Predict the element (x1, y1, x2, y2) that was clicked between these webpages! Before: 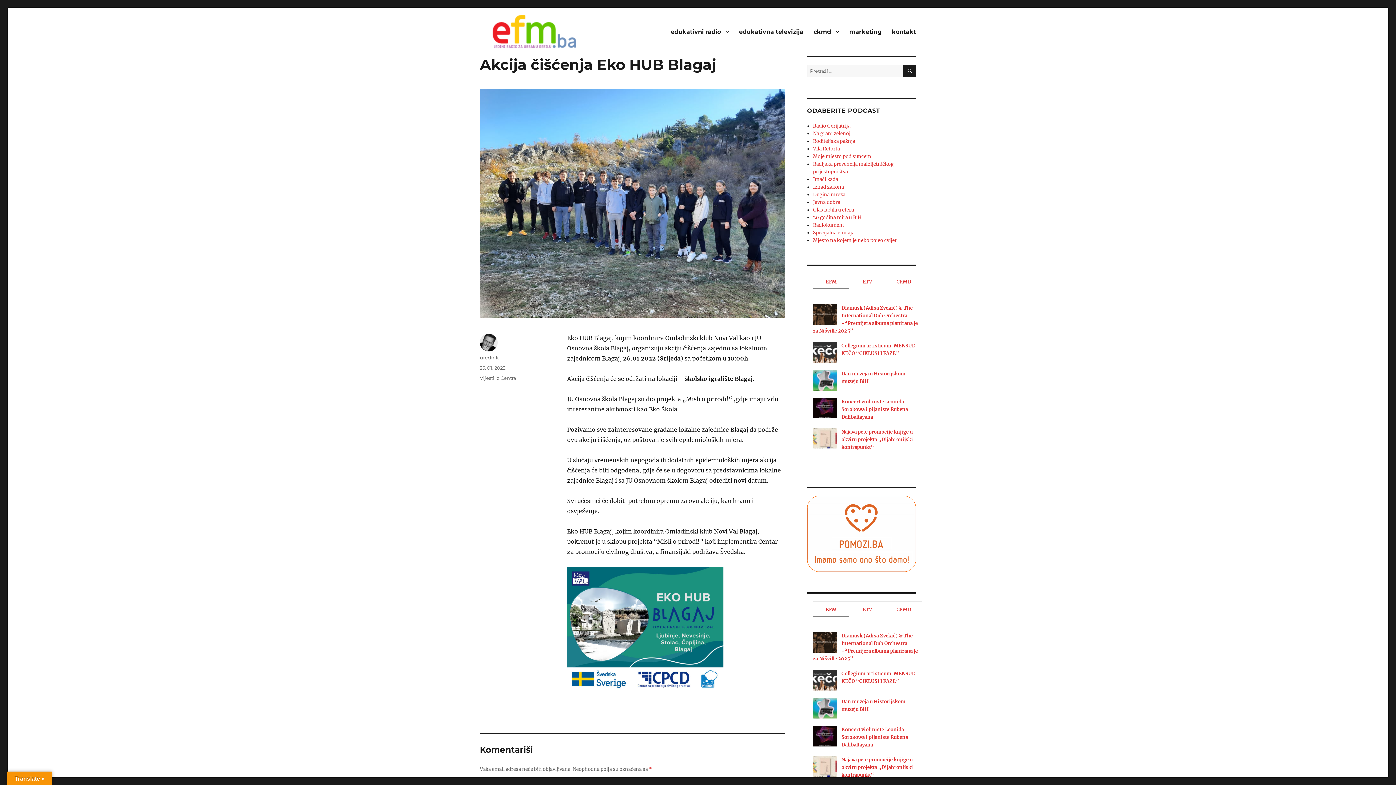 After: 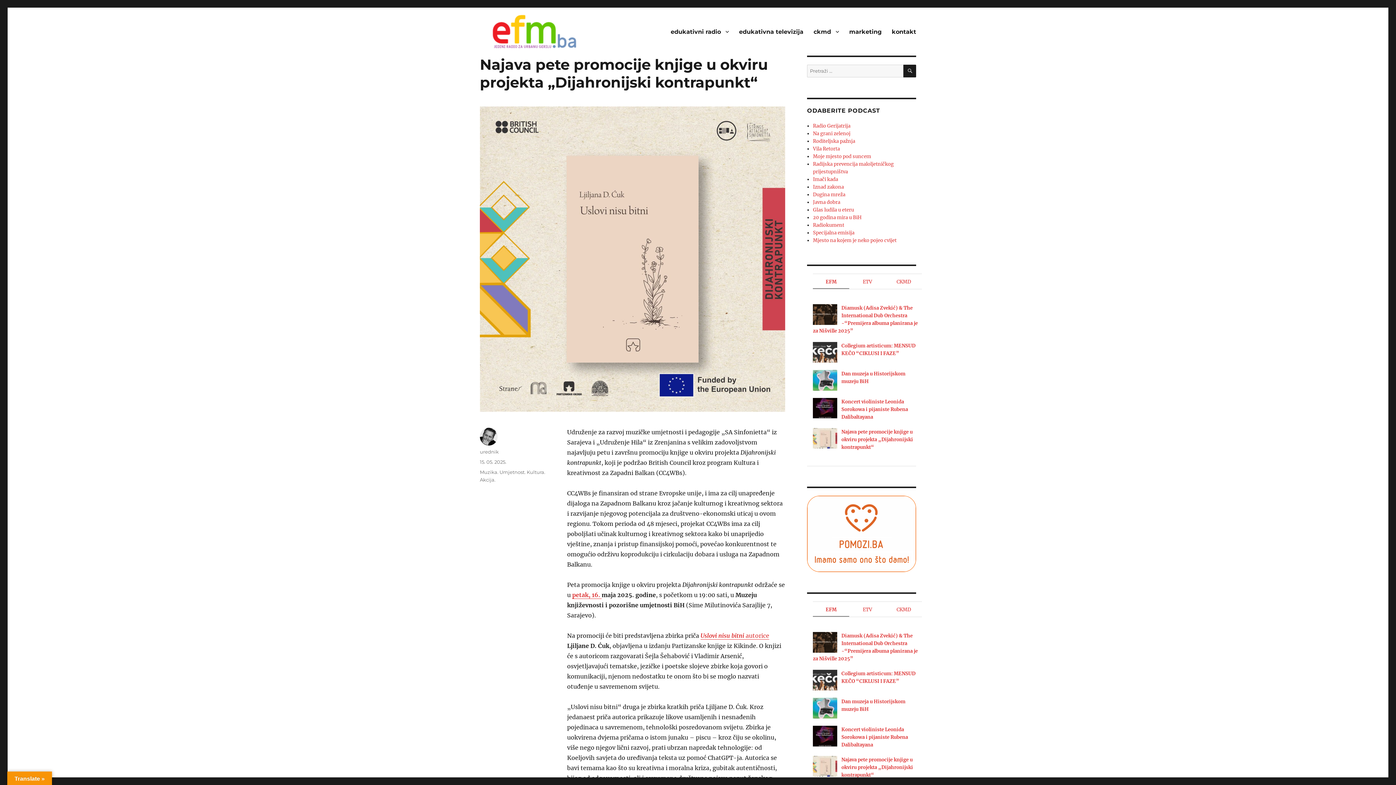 Action: label: Najava pete promocije knjige u okviru projekta „Dijahronijski kontrapunkt“ bbox: (841, 757, 913, 778)